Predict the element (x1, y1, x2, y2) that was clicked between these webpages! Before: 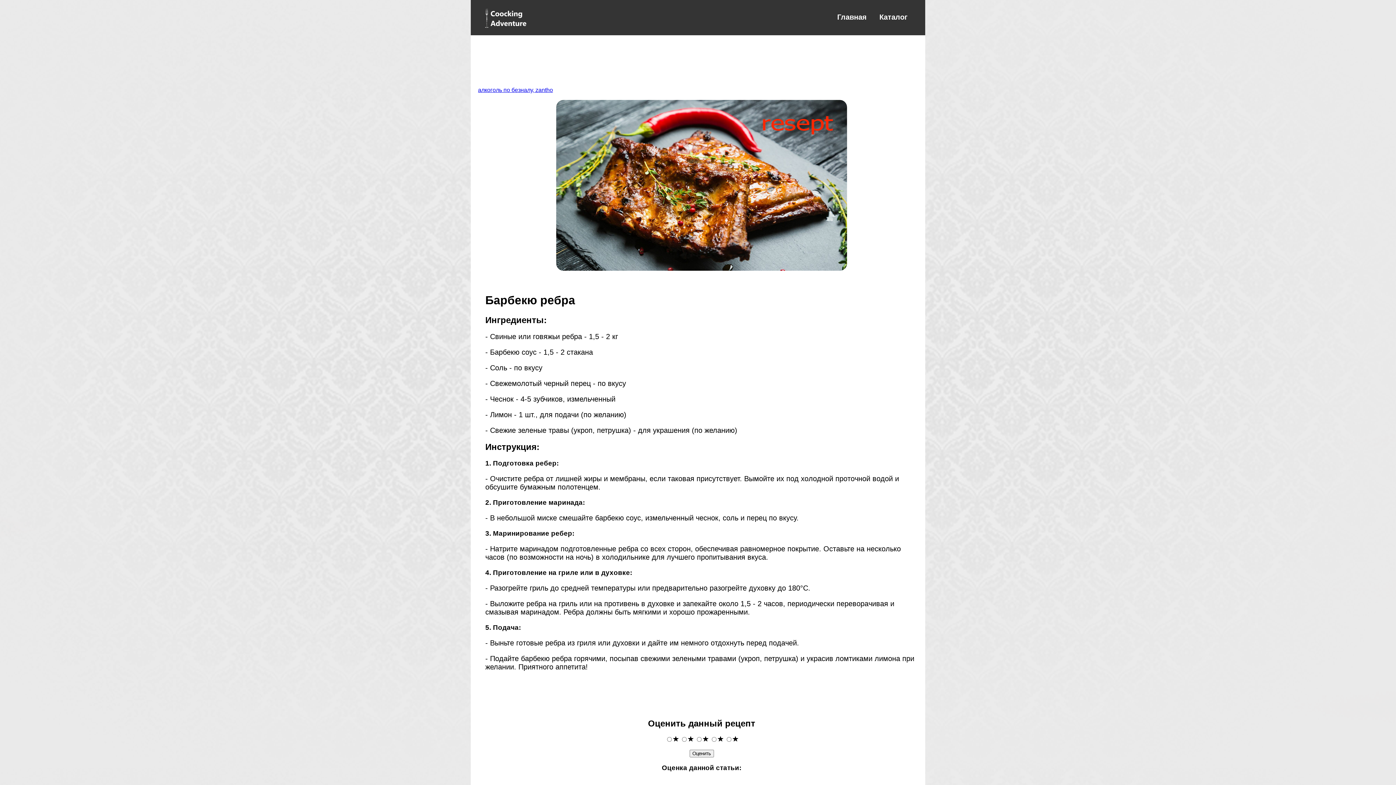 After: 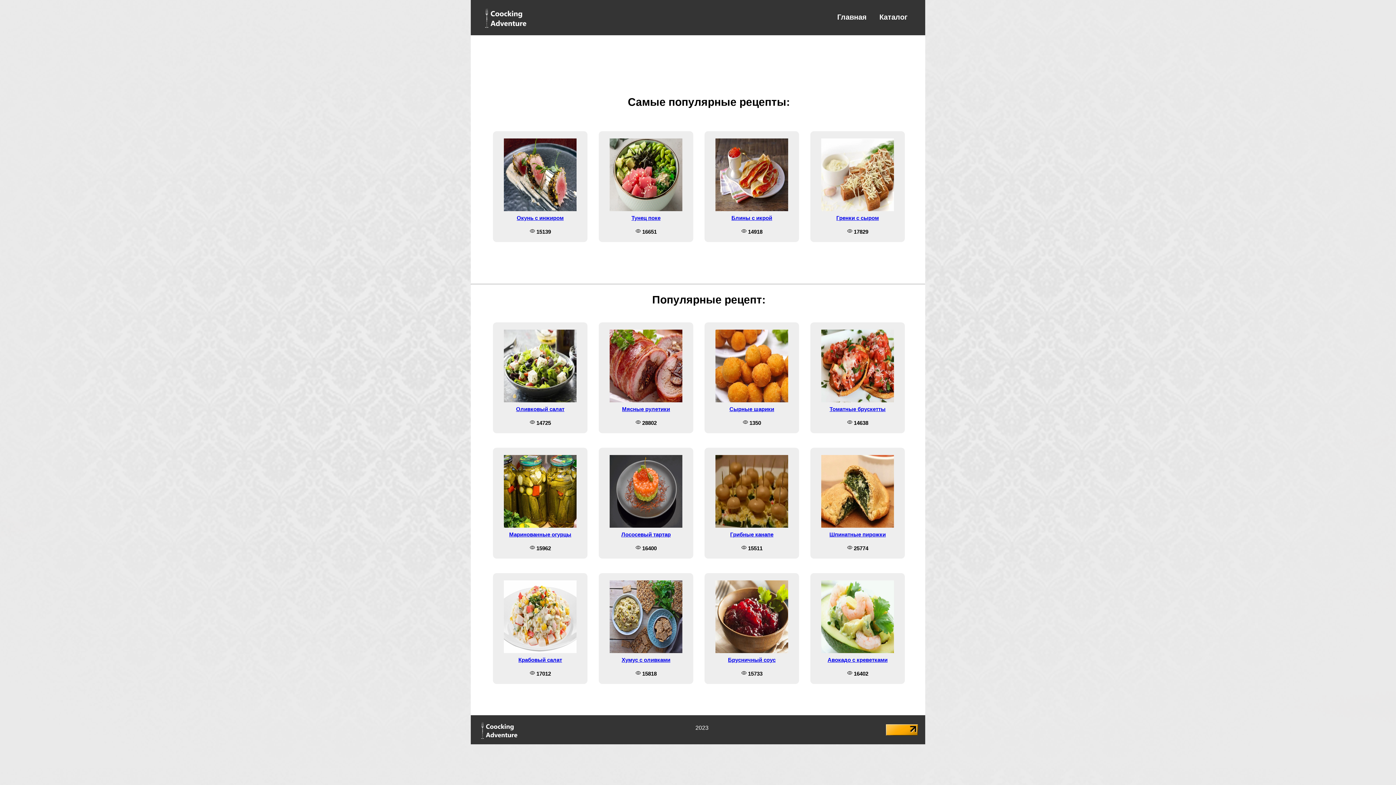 Action: bbox: (481, 24, 527, 30)